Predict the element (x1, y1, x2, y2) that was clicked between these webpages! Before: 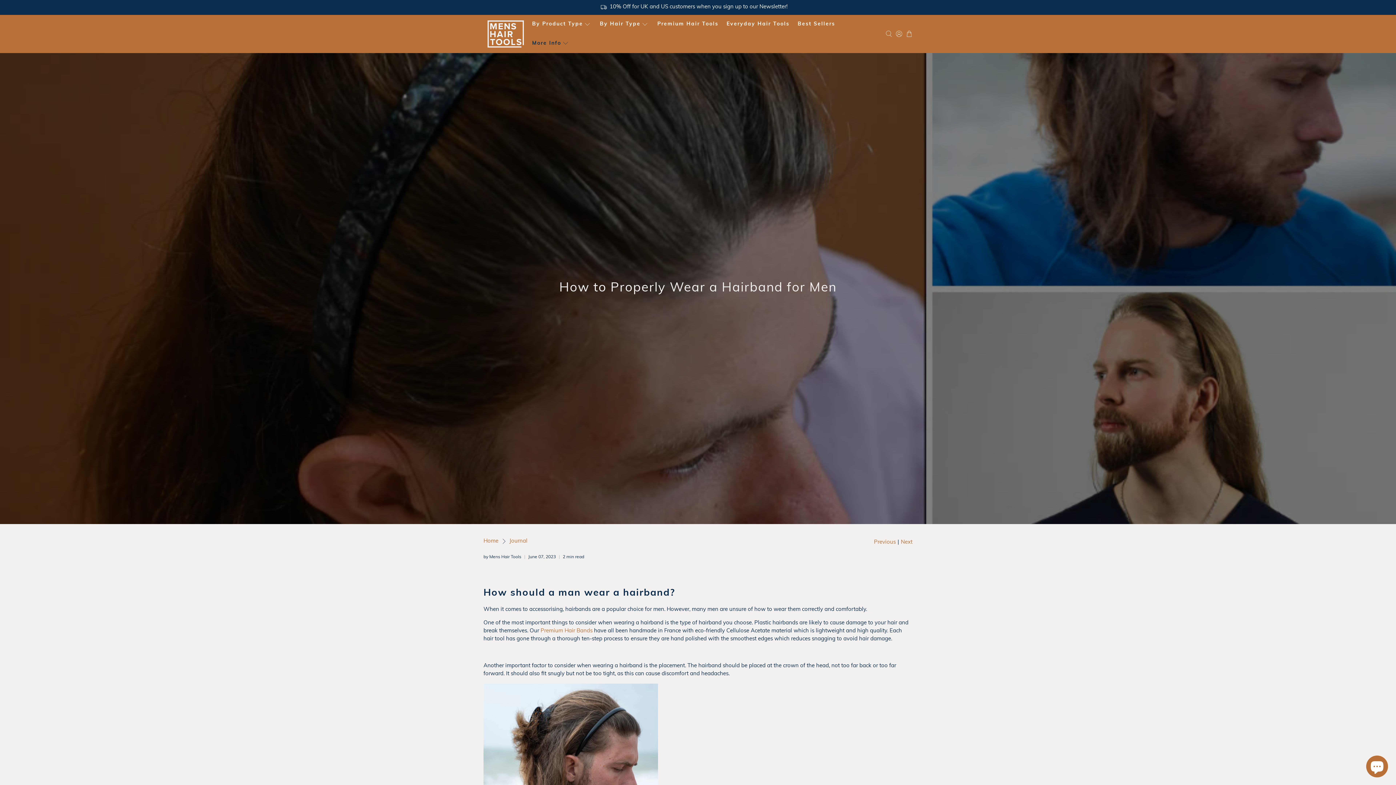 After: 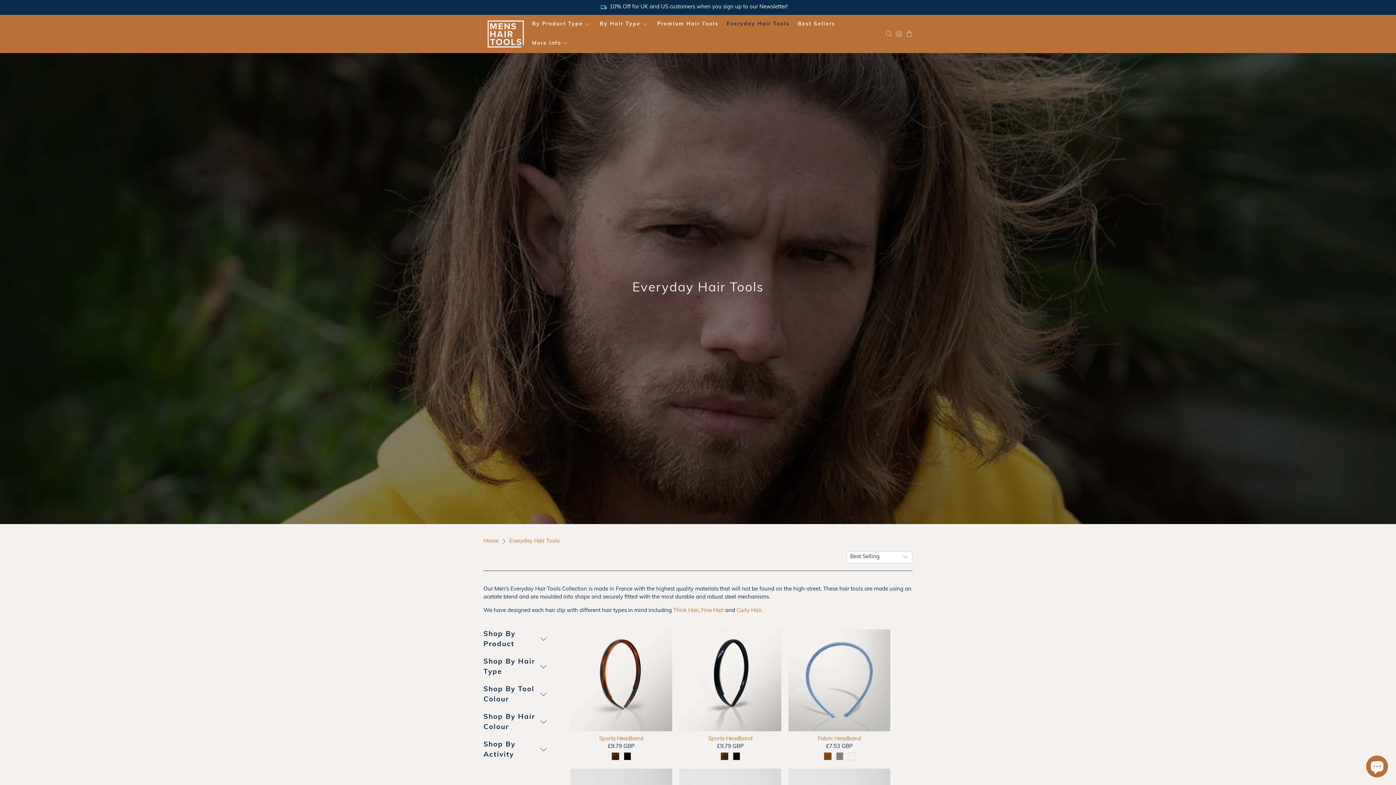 Action: label: Everyday Hair Tools bbox: (722, 15, 793, 33)